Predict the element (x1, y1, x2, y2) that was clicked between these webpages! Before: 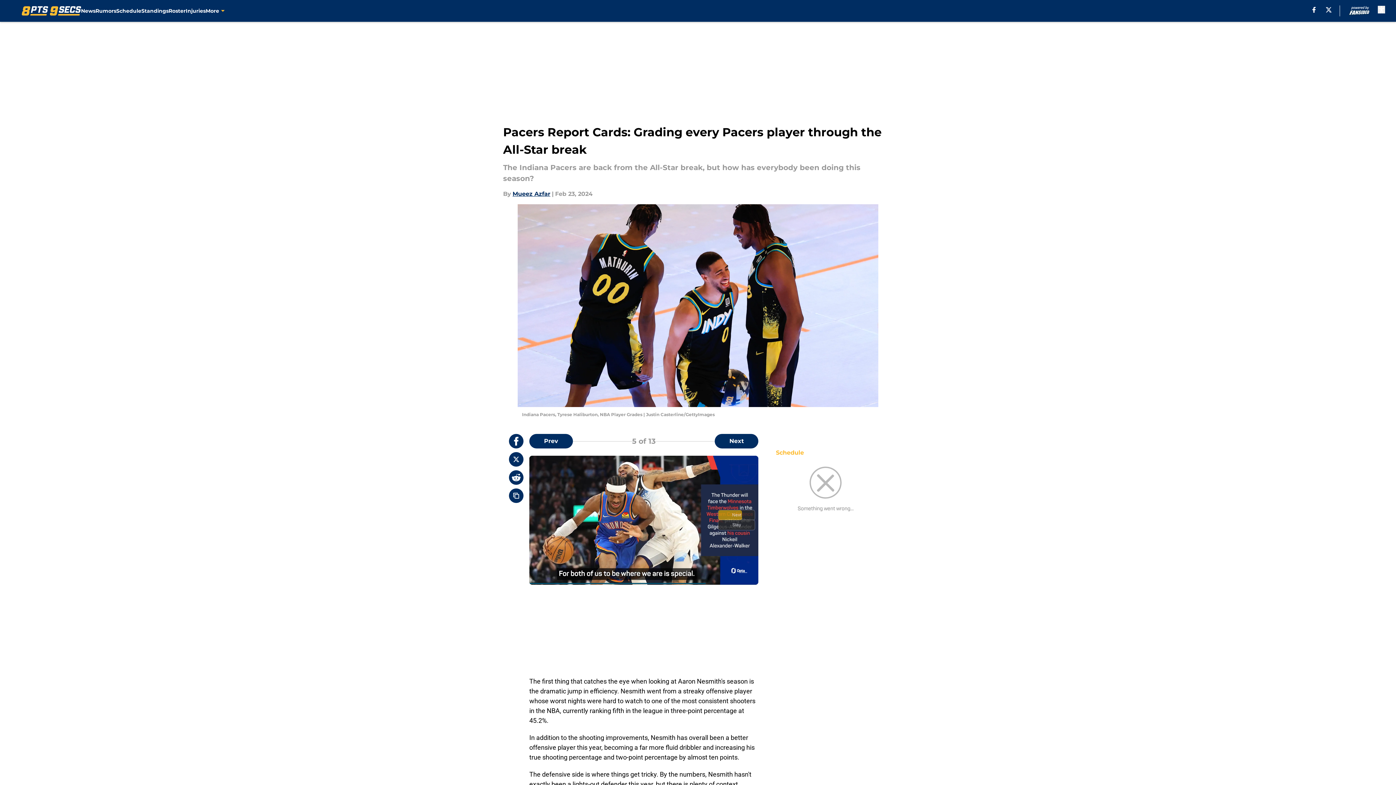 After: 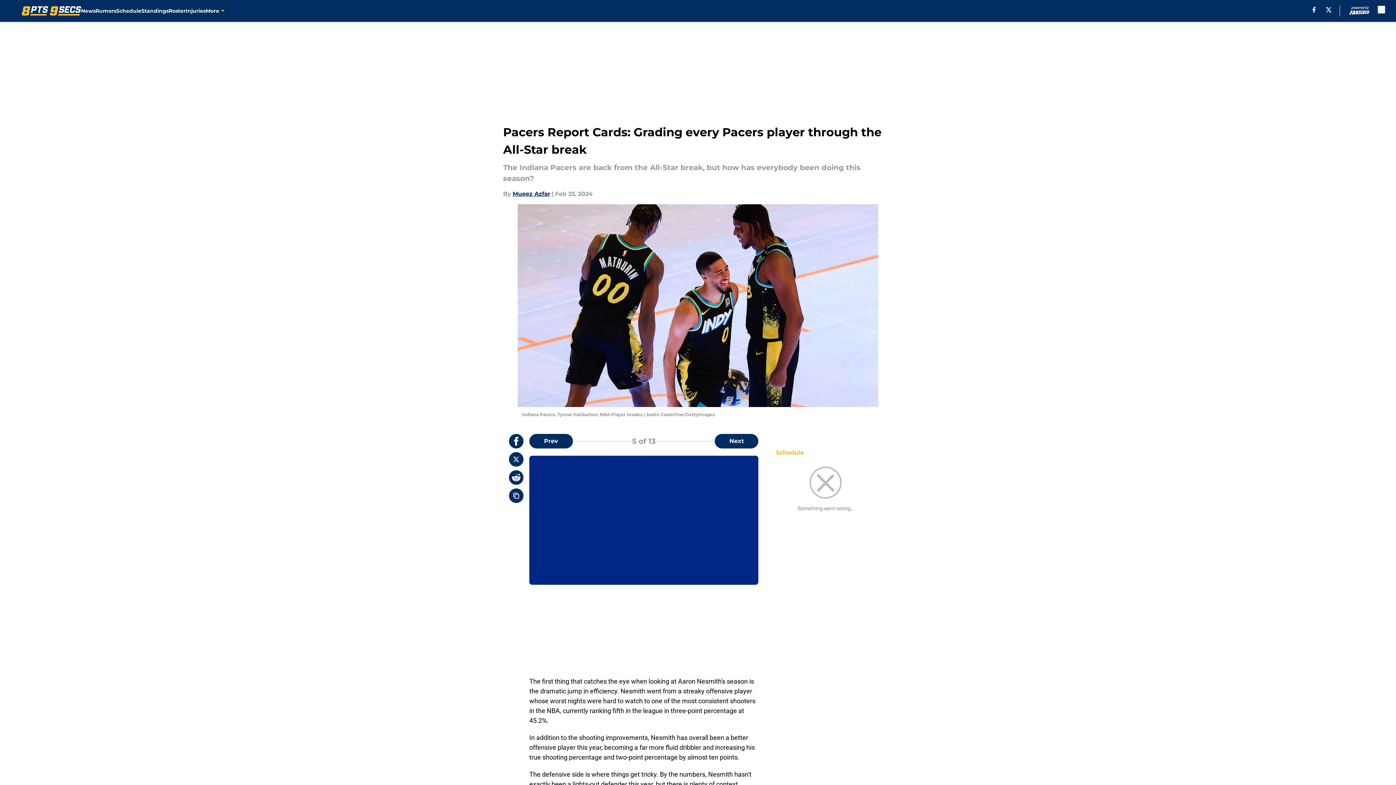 Action: bbox: (509, 434, 523, 448)